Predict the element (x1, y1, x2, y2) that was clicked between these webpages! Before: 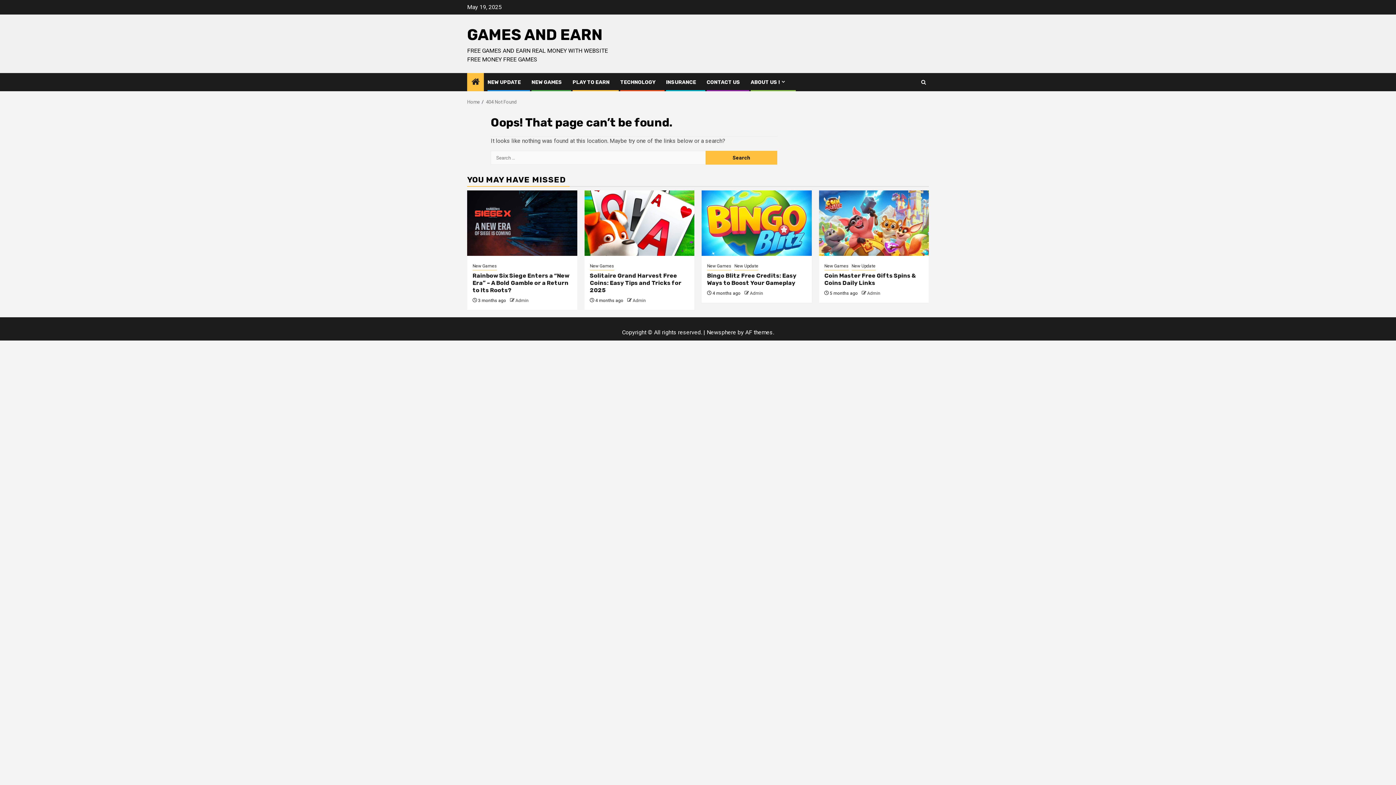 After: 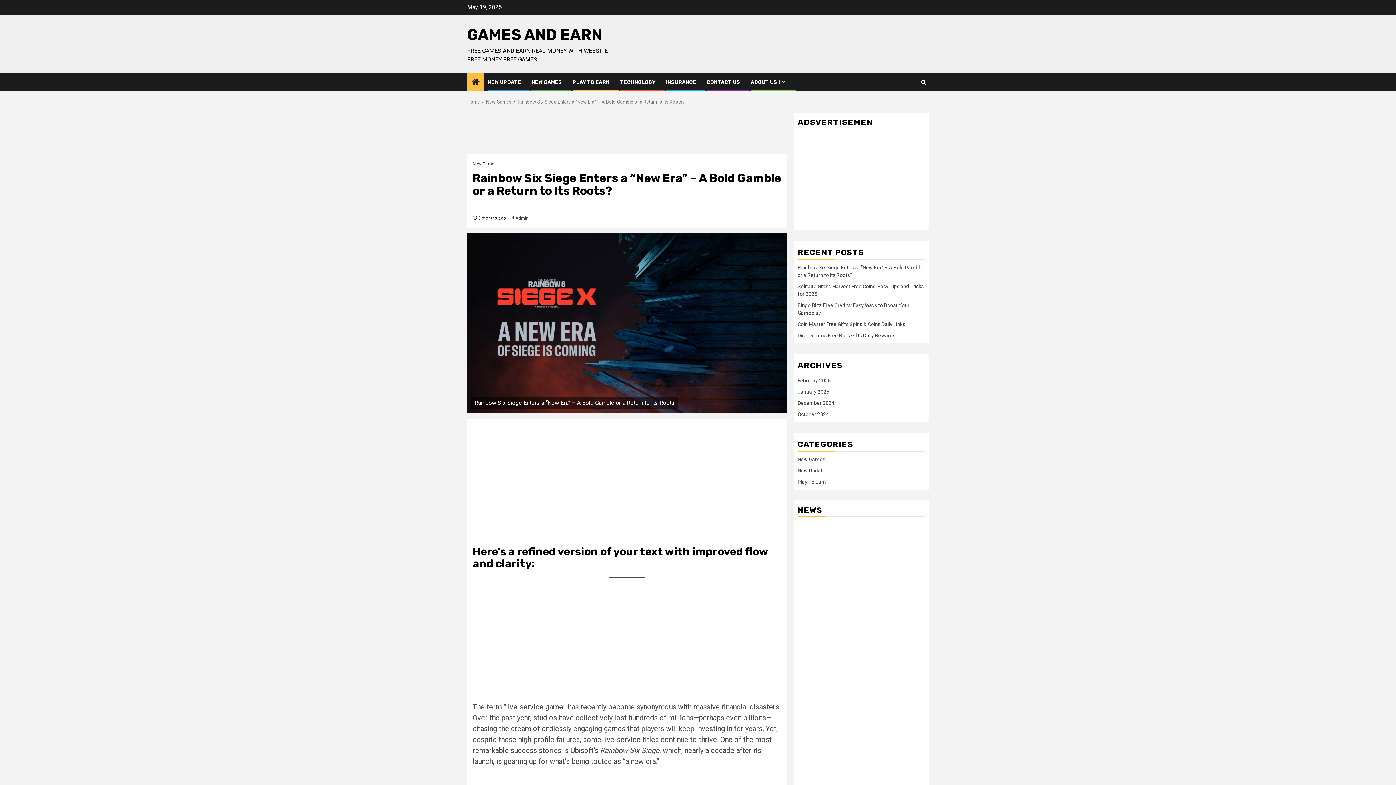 Action: bbox: (467, 190, 577, 256) label: Rainbow Six Siege Enters a “New Era” – A Bold Gamble or a Return to Its Roots?